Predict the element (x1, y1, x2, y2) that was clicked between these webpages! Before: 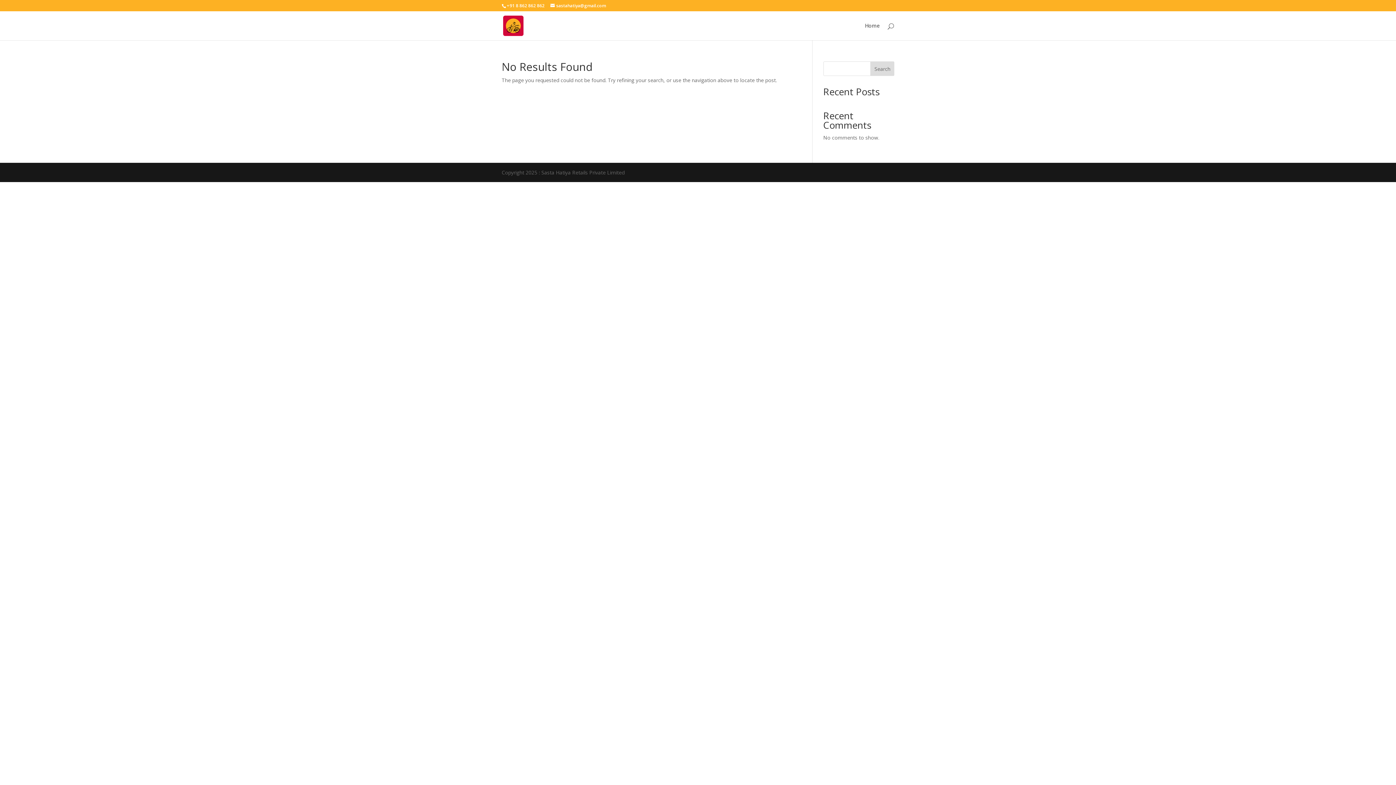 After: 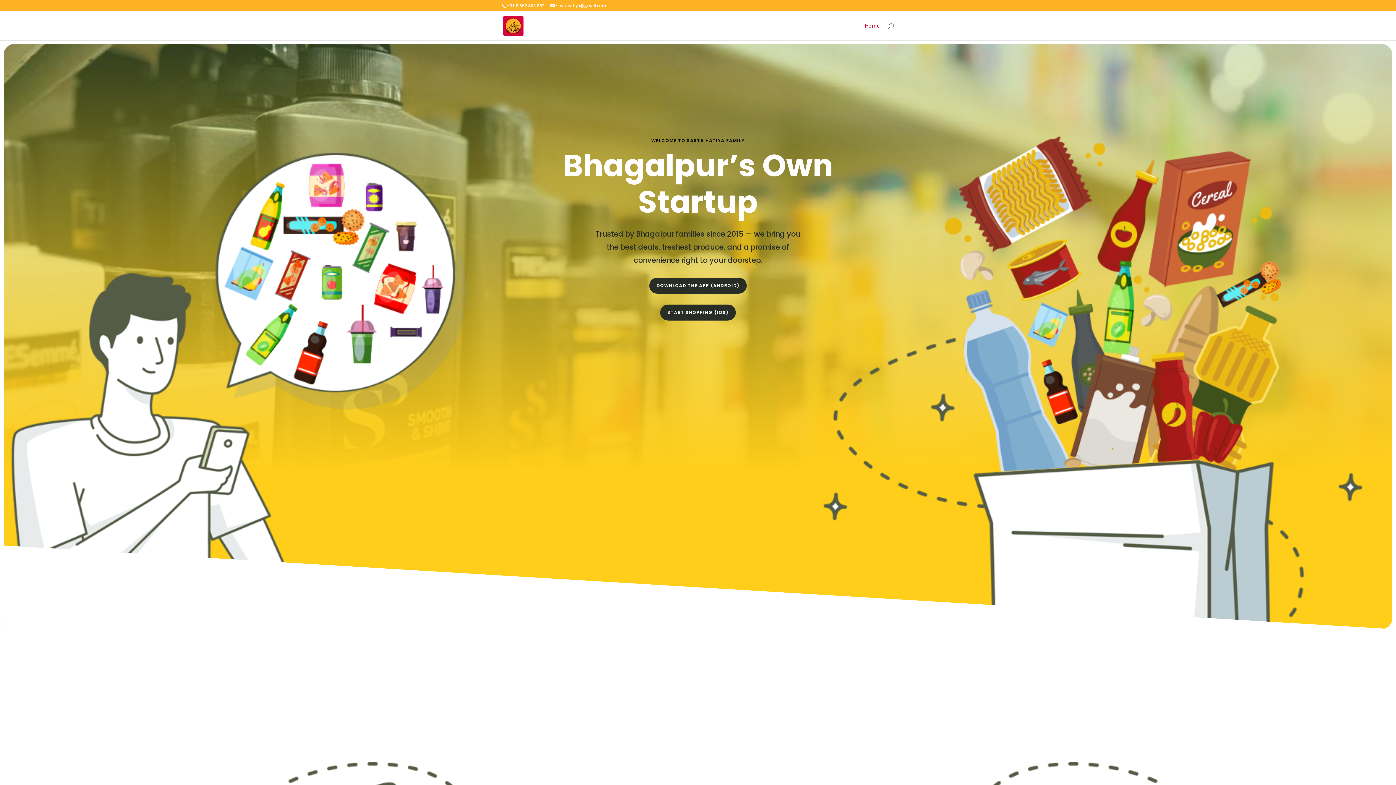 Action: bbox: (503, 21, 523, 28)